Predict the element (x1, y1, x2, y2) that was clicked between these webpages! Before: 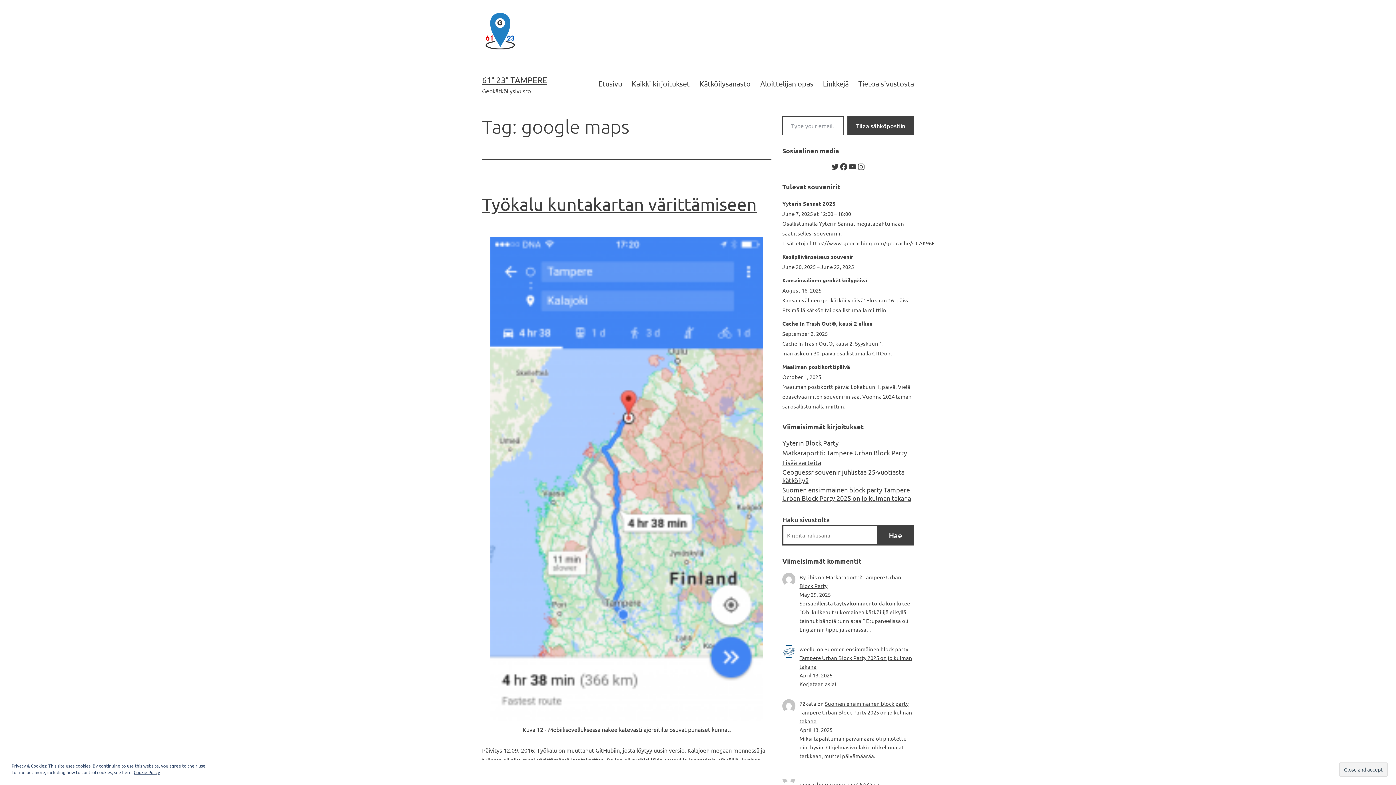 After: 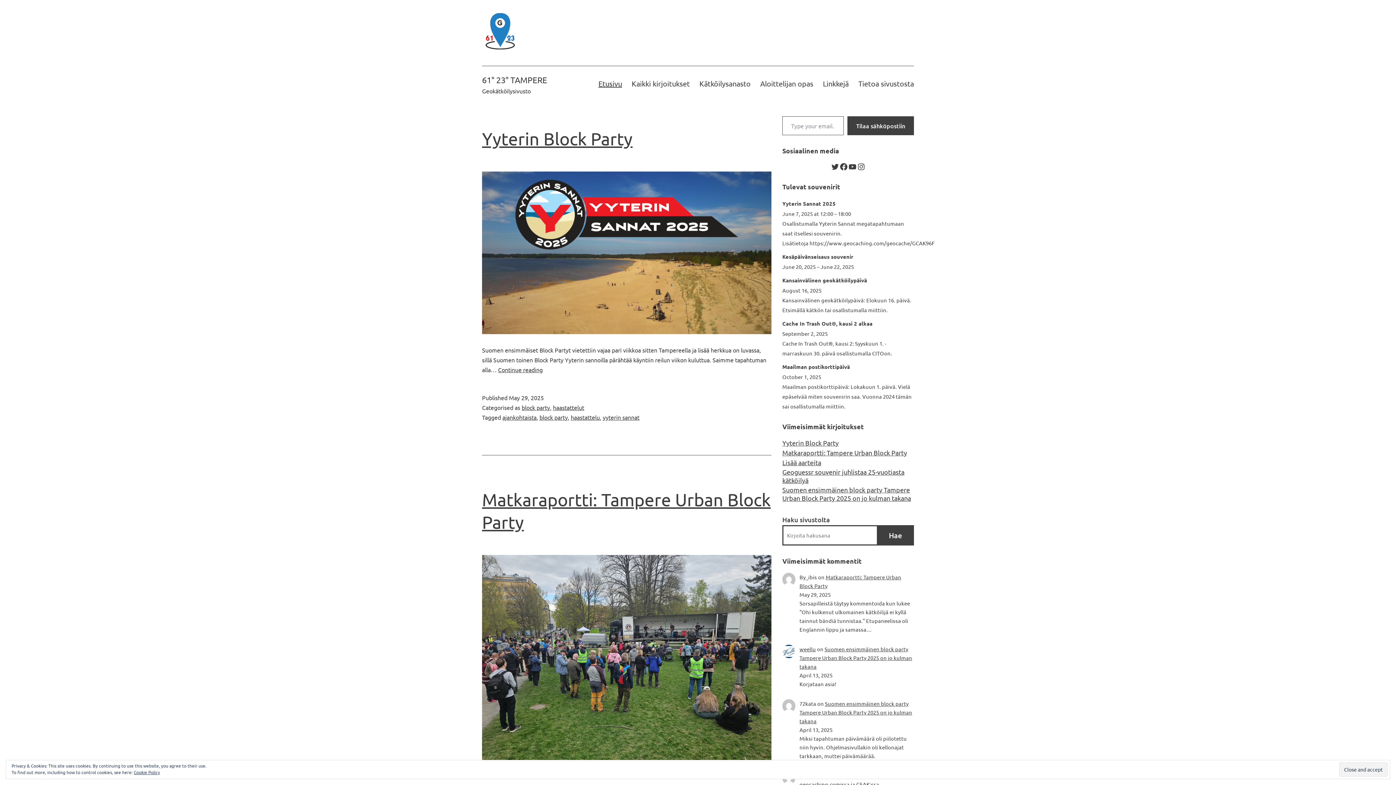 Action: bbox: (482, 74, 547, 85) label: 61° 23° TAMPERE